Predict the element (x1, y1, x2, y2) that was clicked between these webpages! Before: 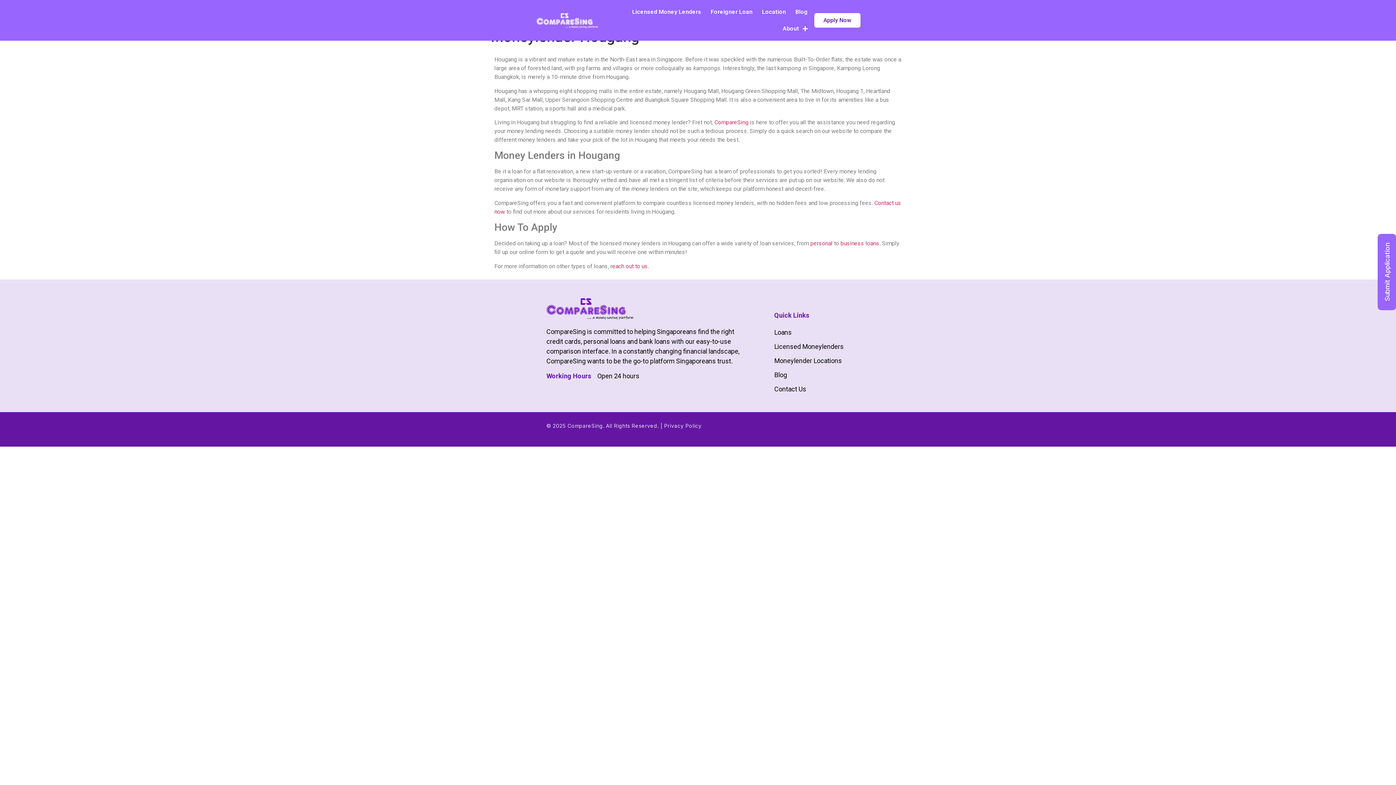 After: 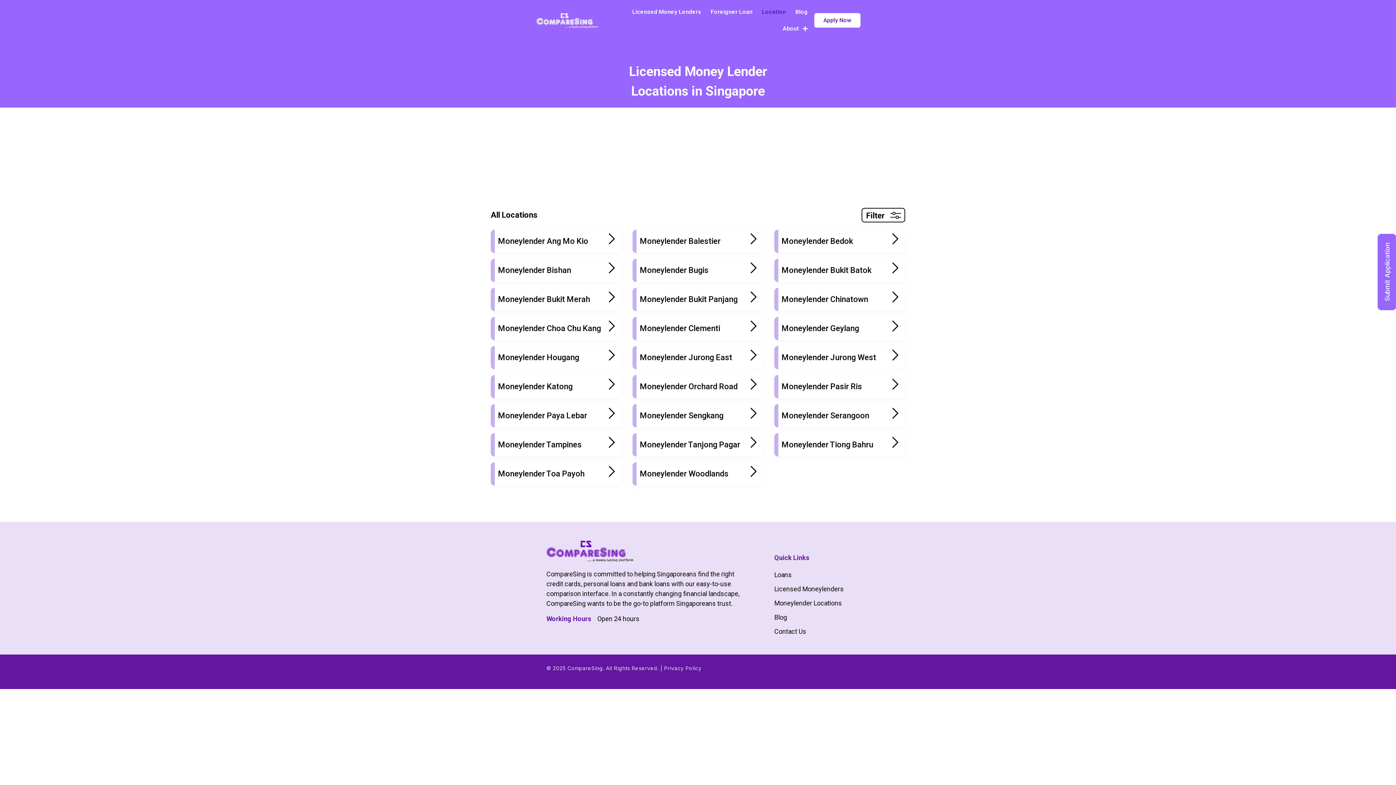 Action: label: Location bbox: (757, 3, 790, 20)